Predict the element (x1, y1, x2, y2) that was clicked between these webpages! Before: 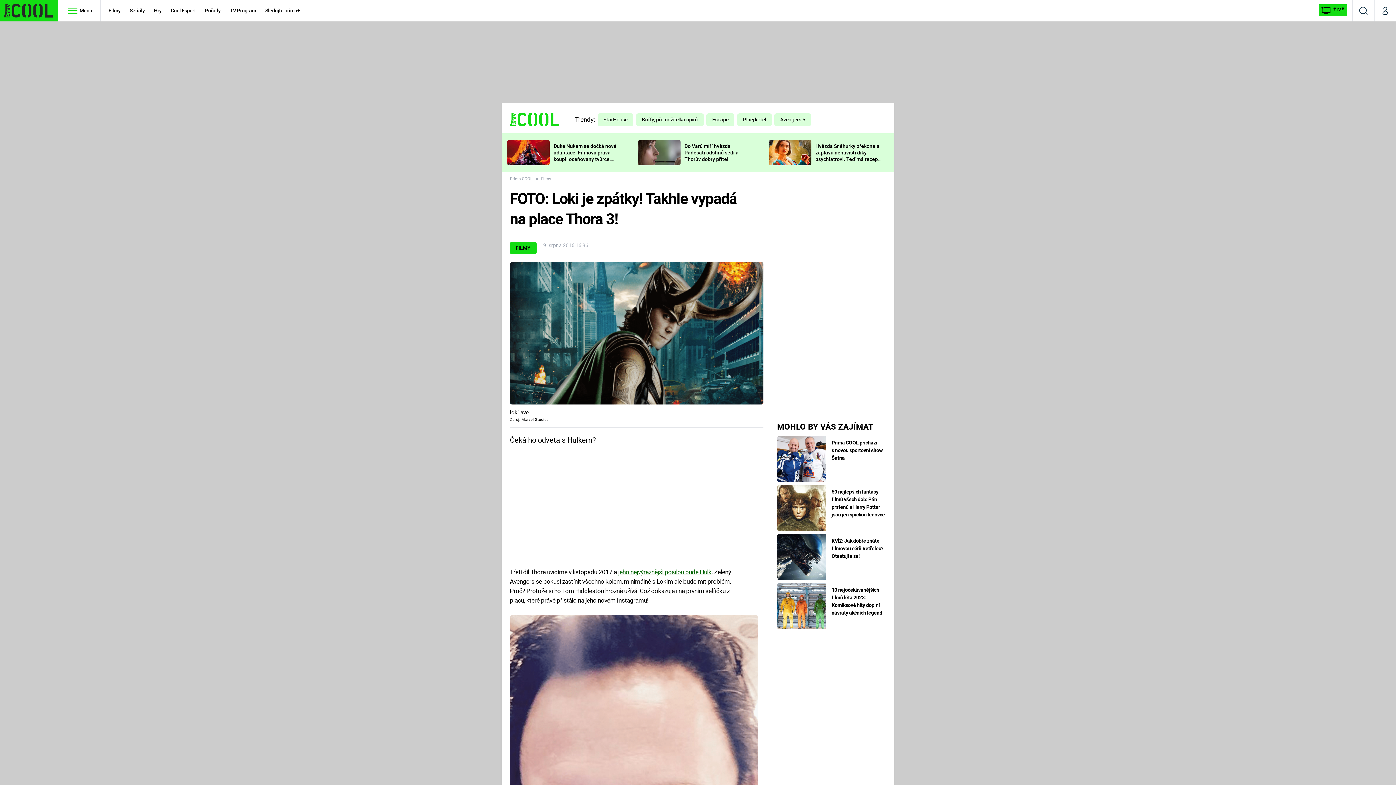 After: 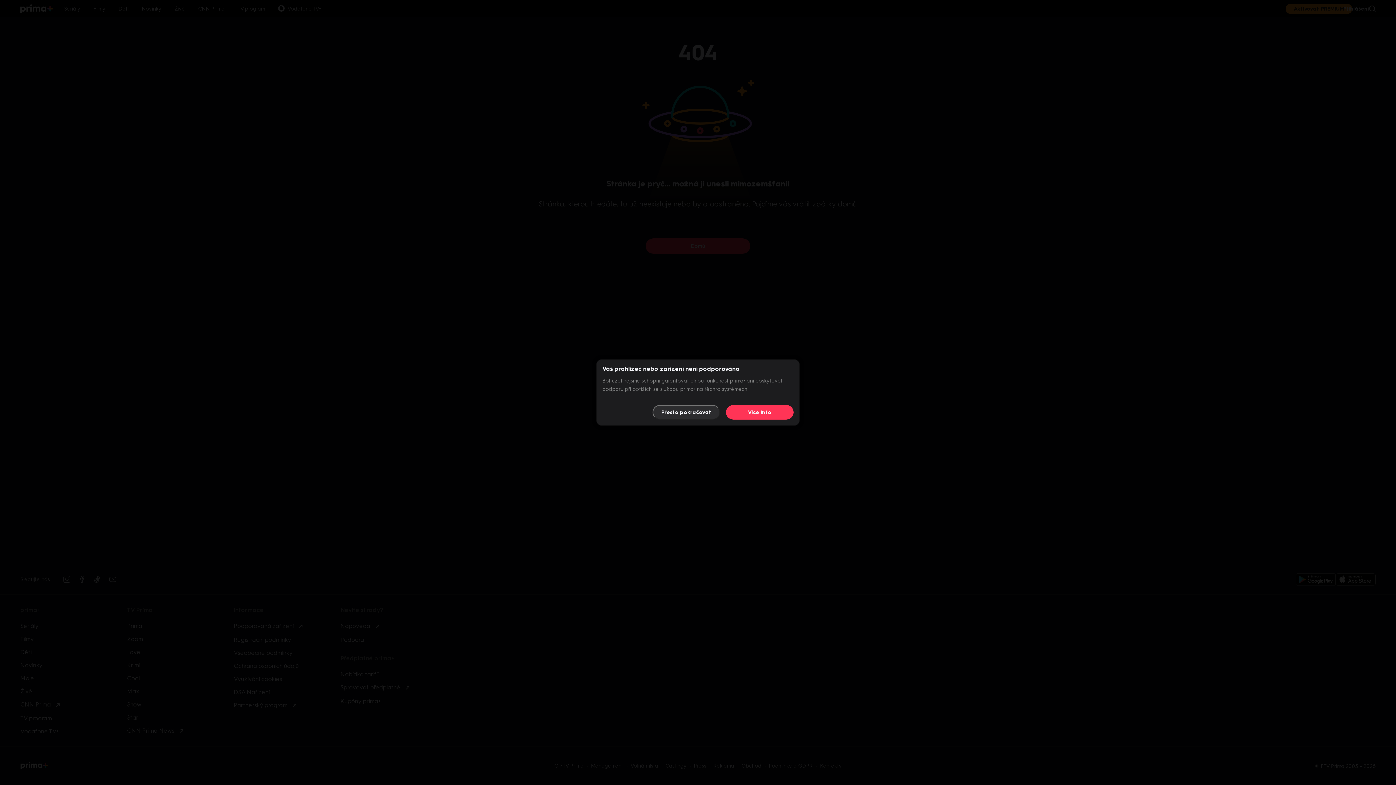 Action: bbox: (636, 121, 703, 127) label: Buffy, přemožitelka upírů